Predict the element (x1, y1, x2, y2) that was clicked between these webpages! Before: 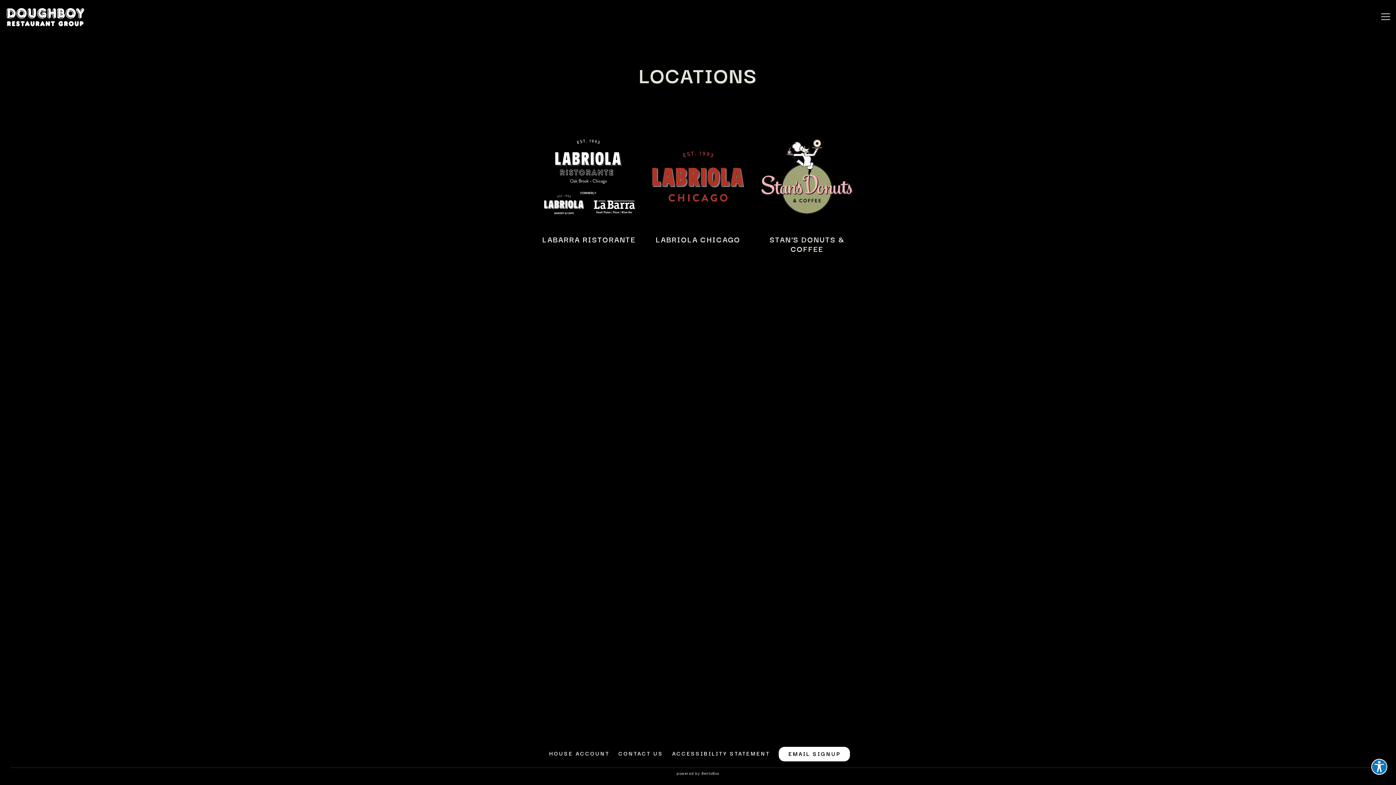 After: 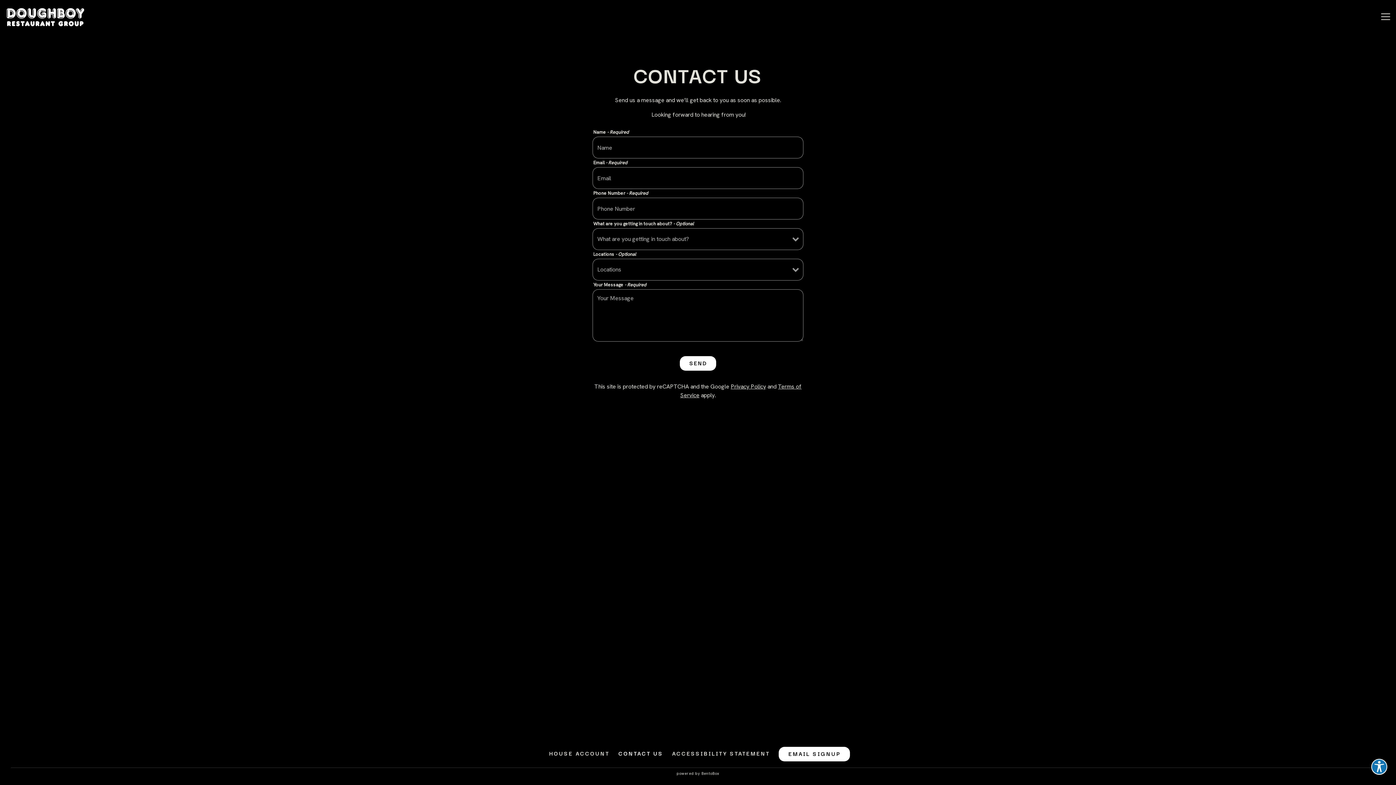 Action: bbox: (615, 745, 666, 761) label: CONTACT US